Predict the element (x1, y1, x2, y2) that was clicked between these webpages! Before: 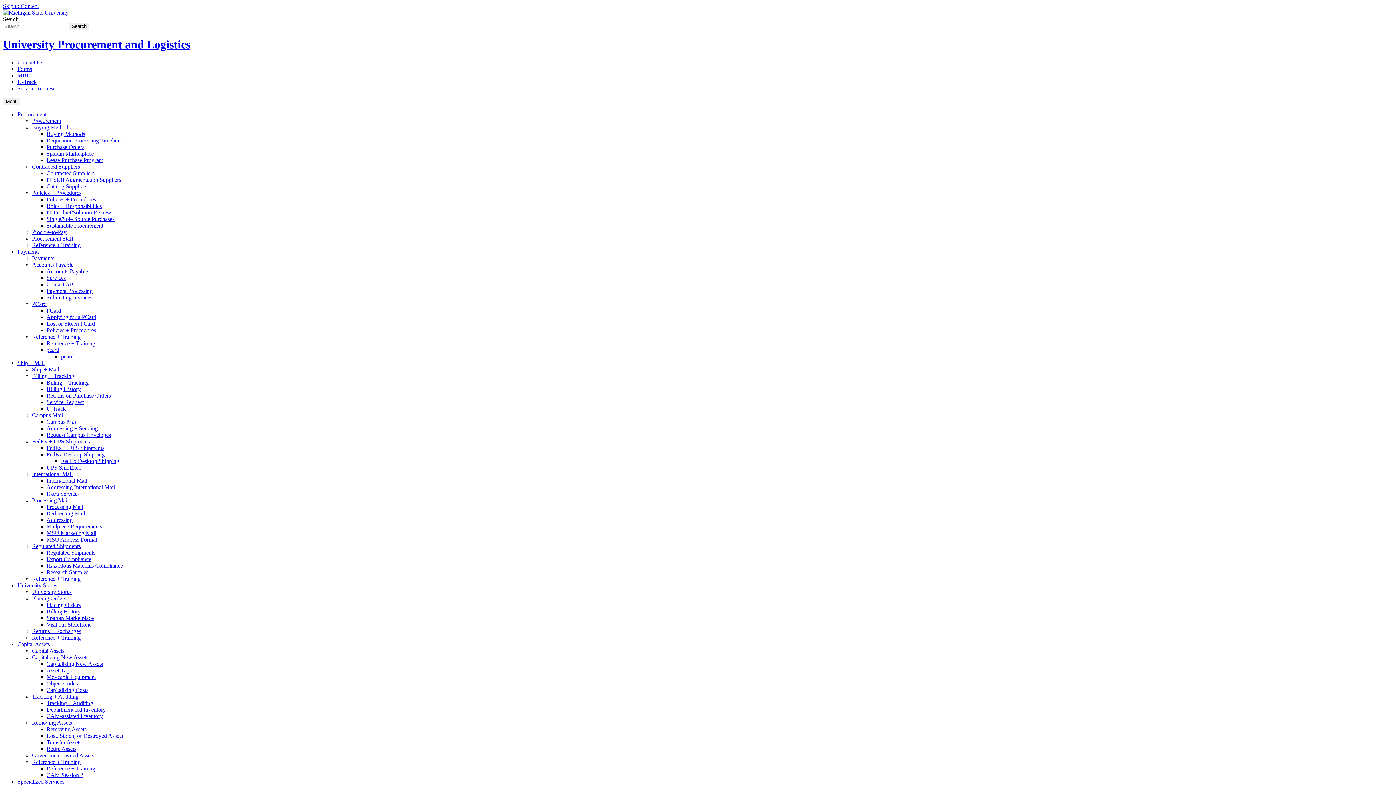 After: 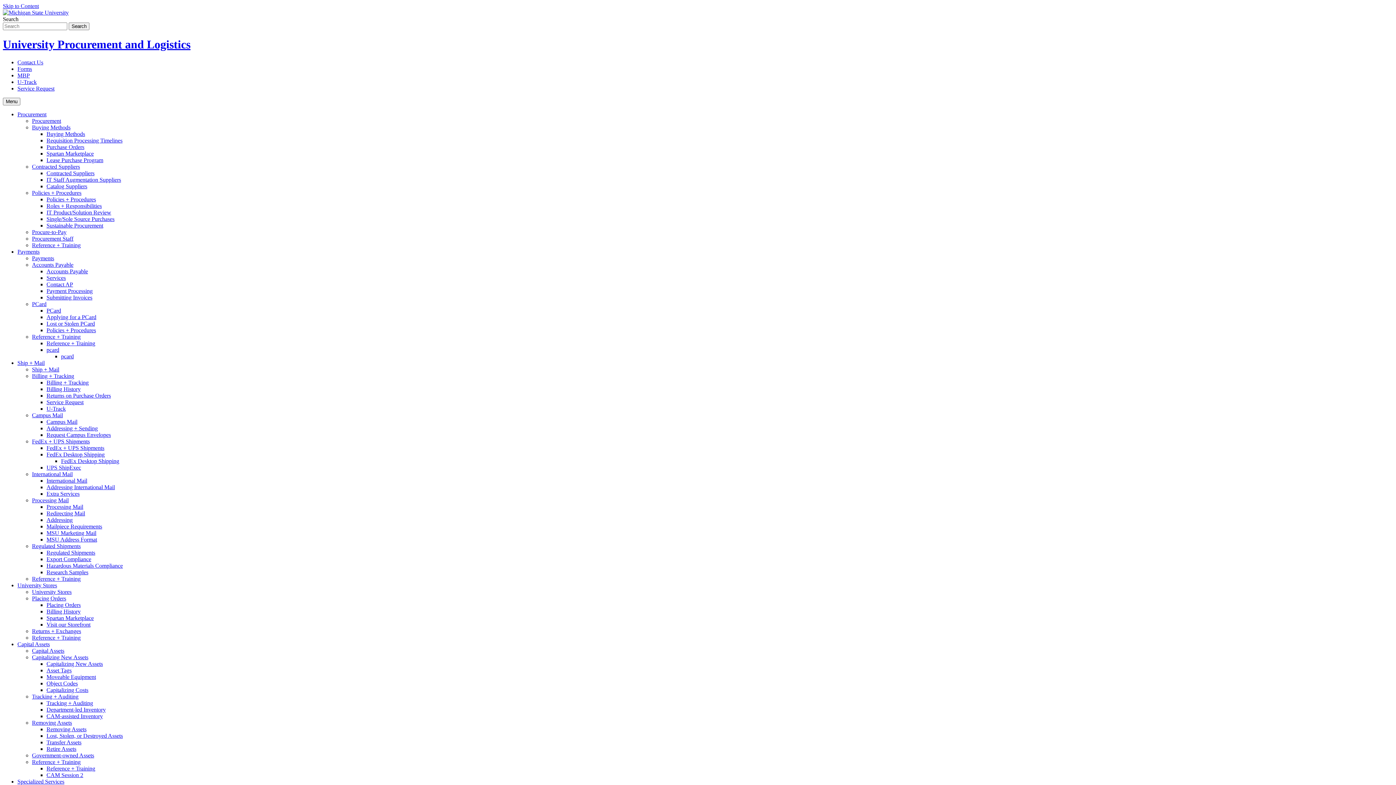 Action: bbox: (46, 667, 71, 673) label: Asset Tags